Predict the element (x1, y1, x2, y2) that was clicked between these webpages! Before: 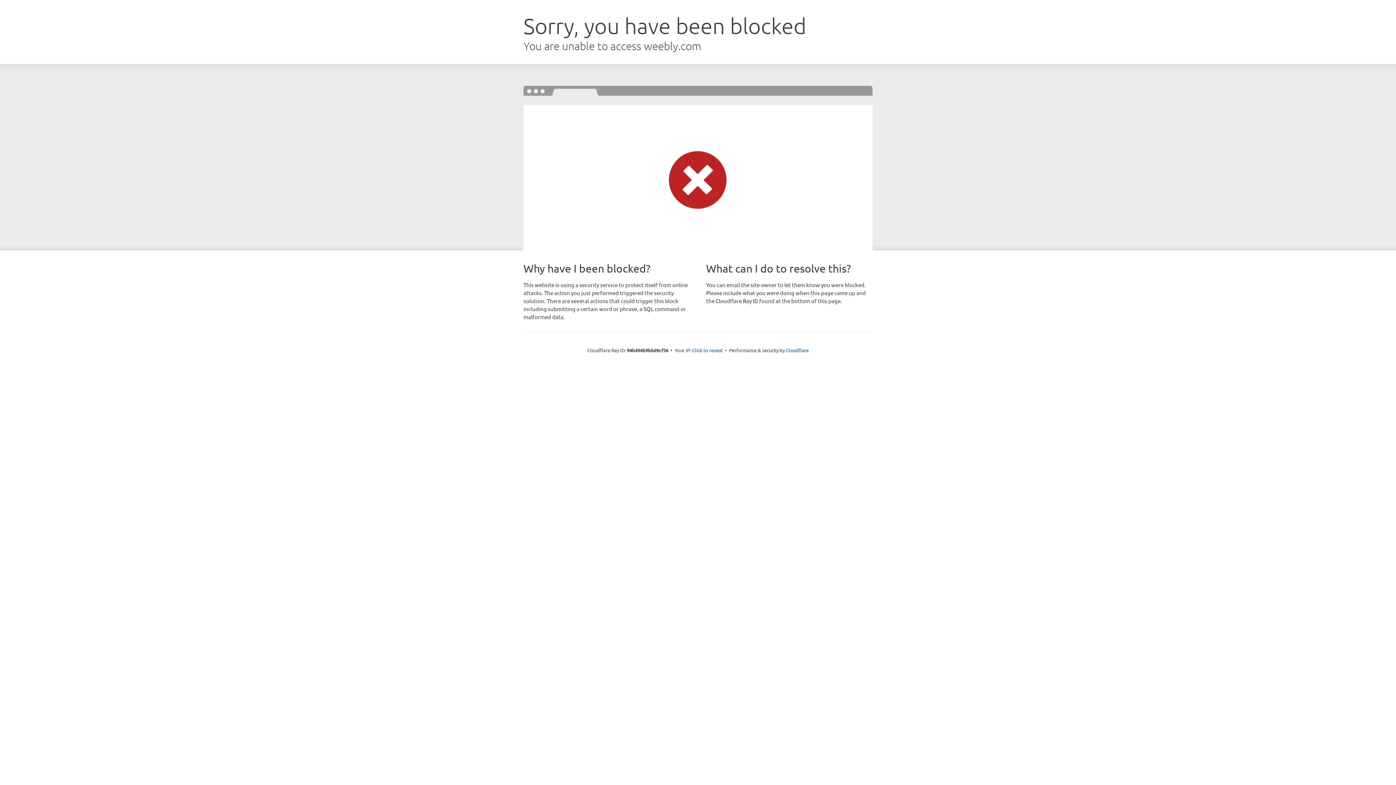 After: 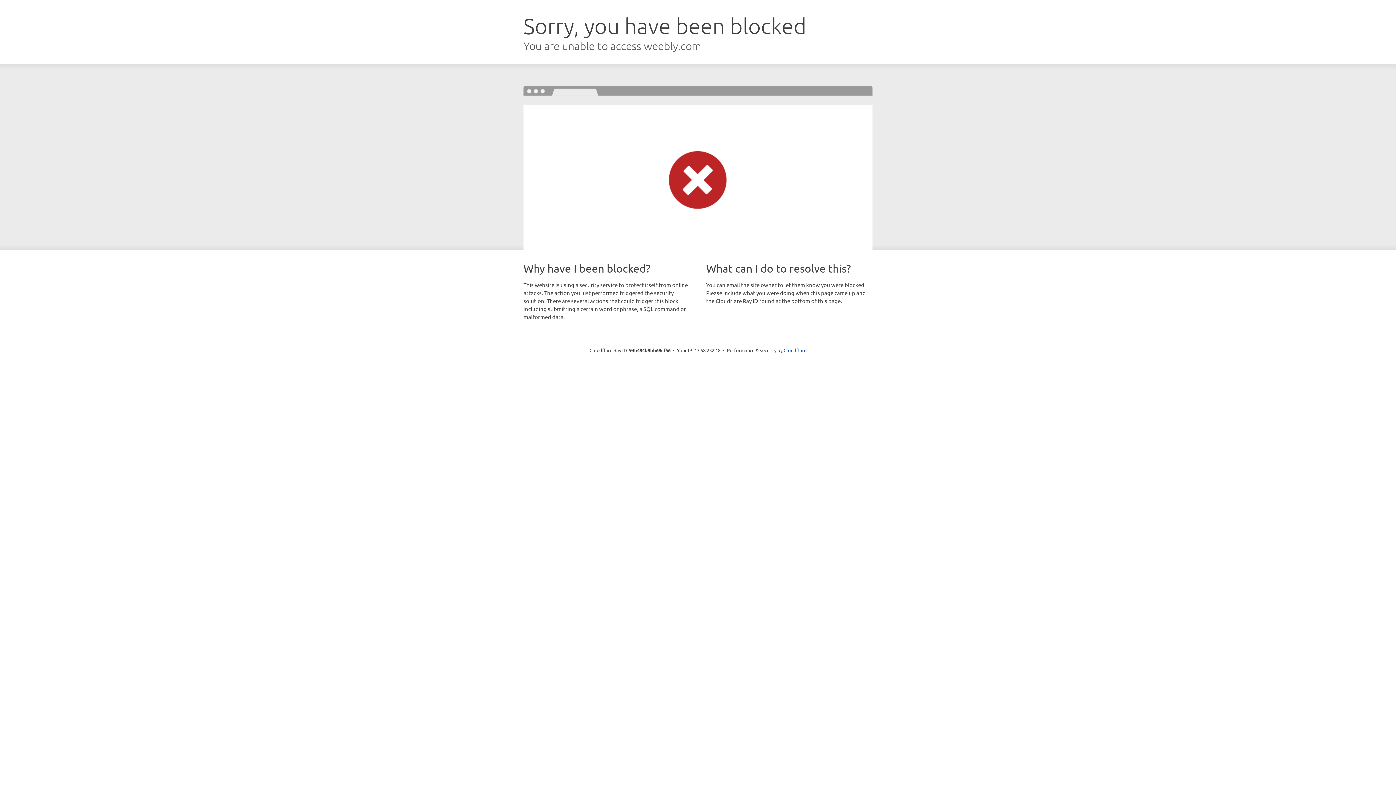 Action: label: Click to reveal bbox: (692, 346, 722, 353)